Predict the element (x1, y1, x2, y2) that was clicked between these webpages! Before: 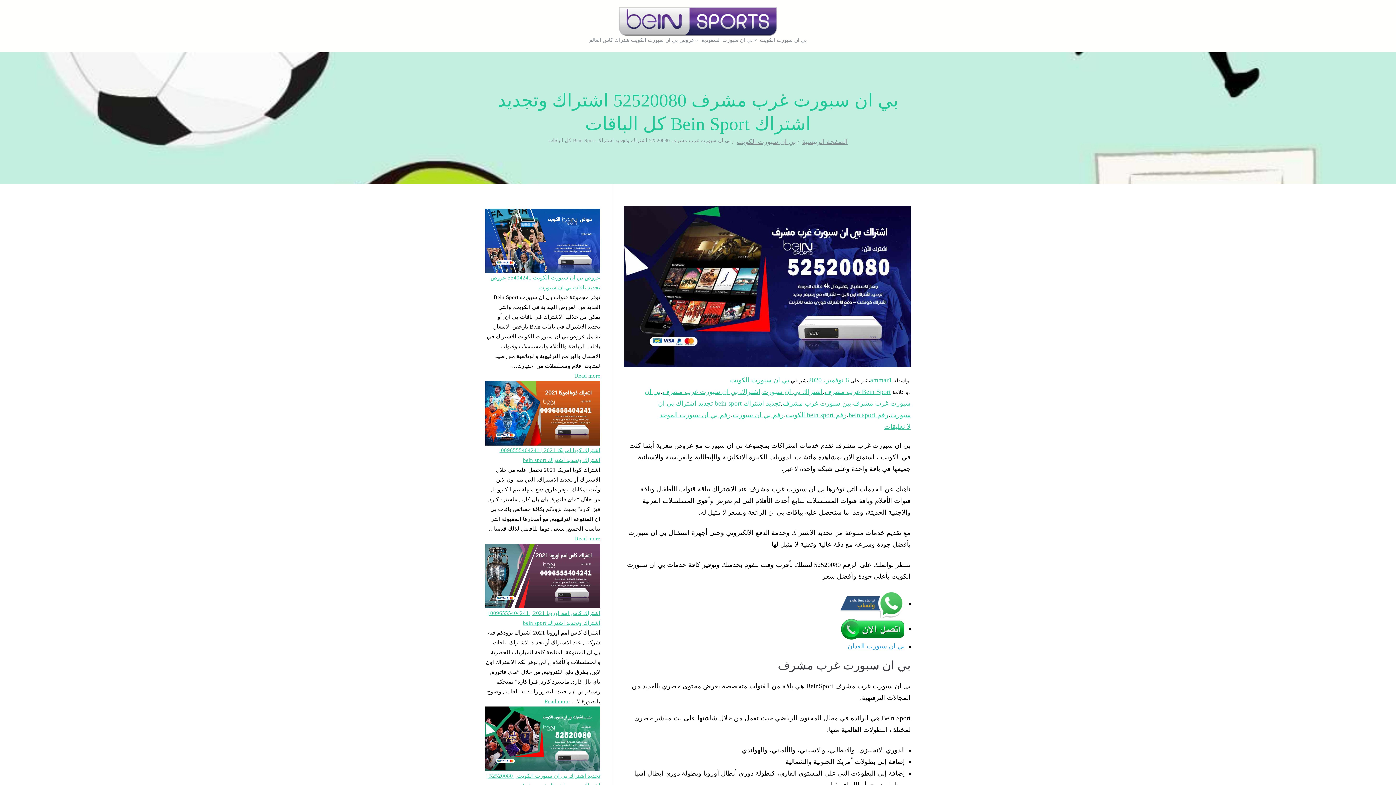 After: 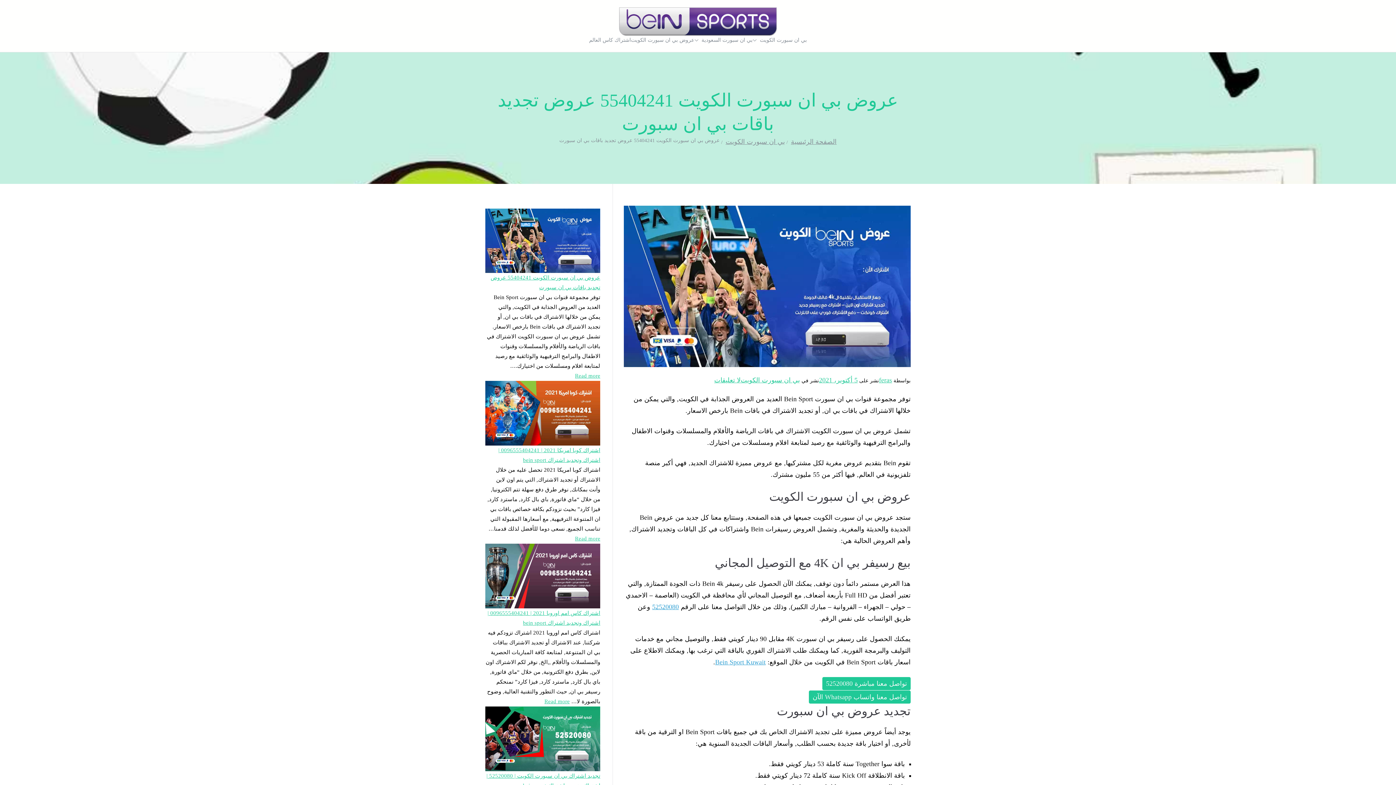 Action: bbox: (631, 35, 694, 44) label: عروض بي ان سبورت الكويت